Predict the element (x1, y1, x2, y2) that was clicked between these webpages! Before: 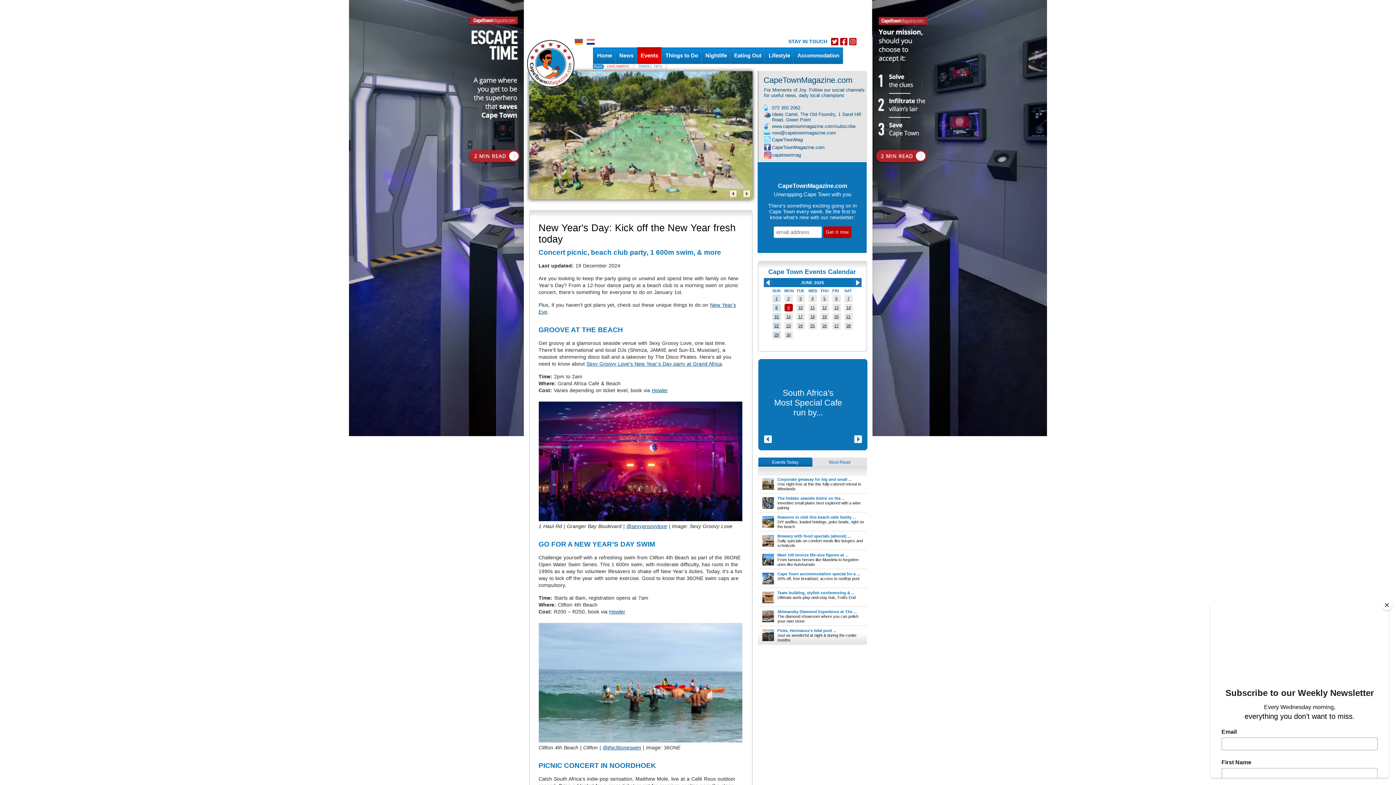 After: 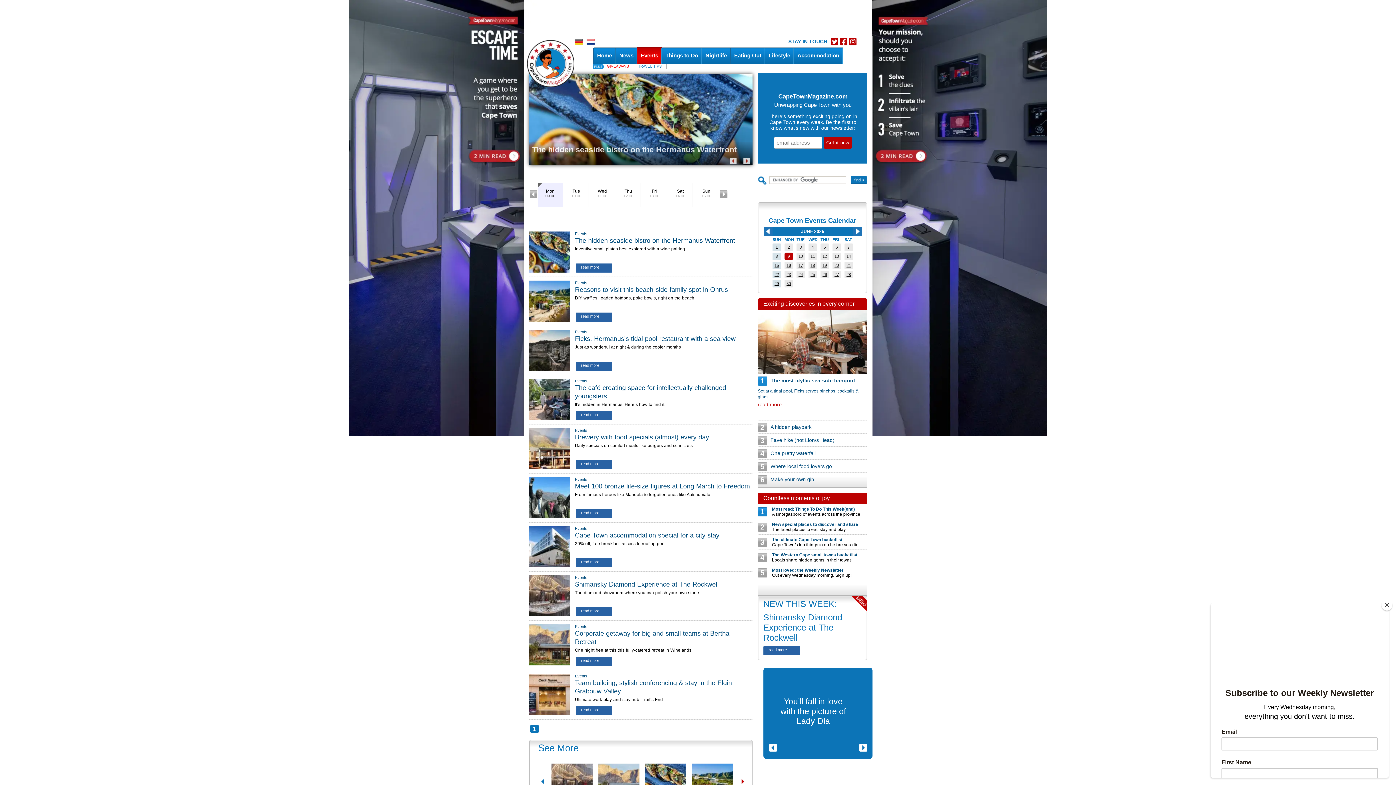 Action: label: Events bbox: (637, 47, 662, 64)